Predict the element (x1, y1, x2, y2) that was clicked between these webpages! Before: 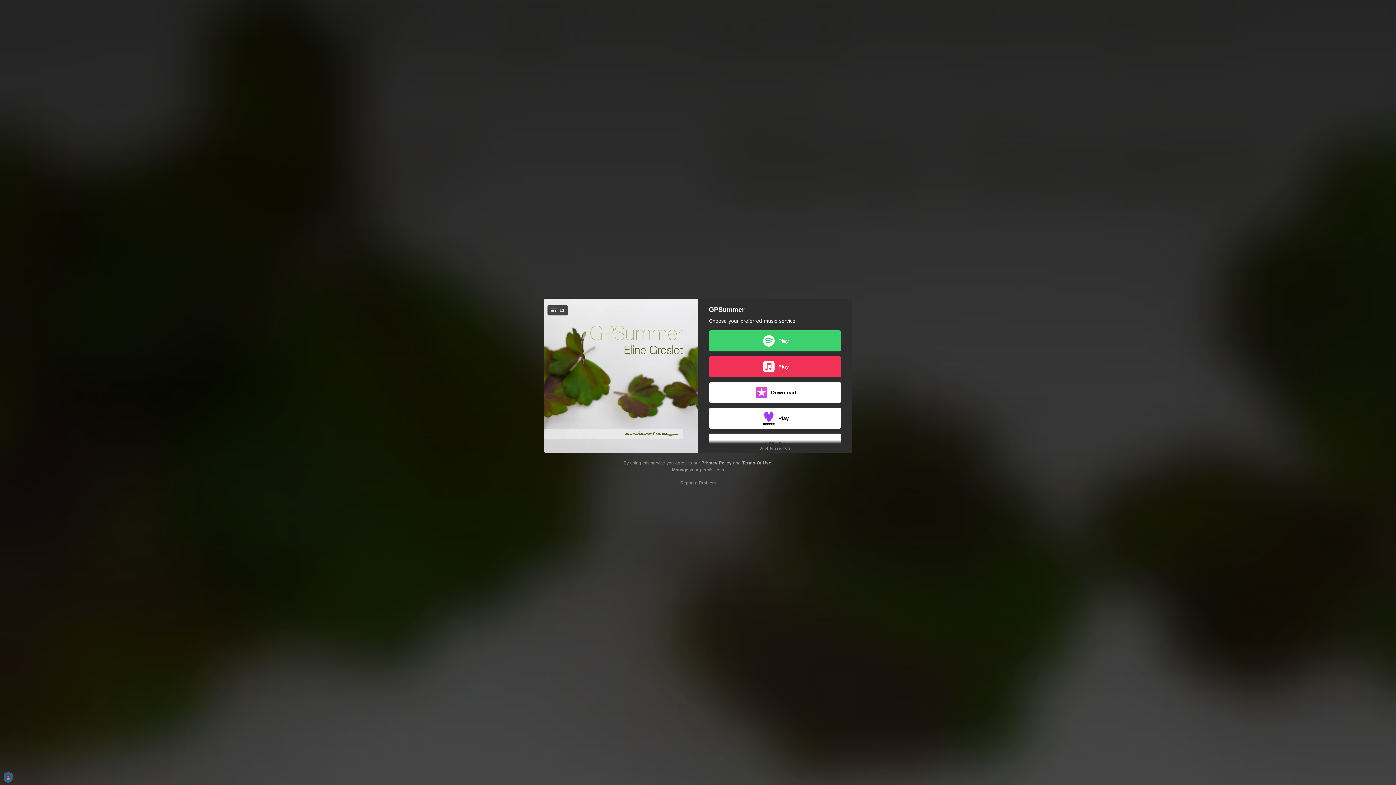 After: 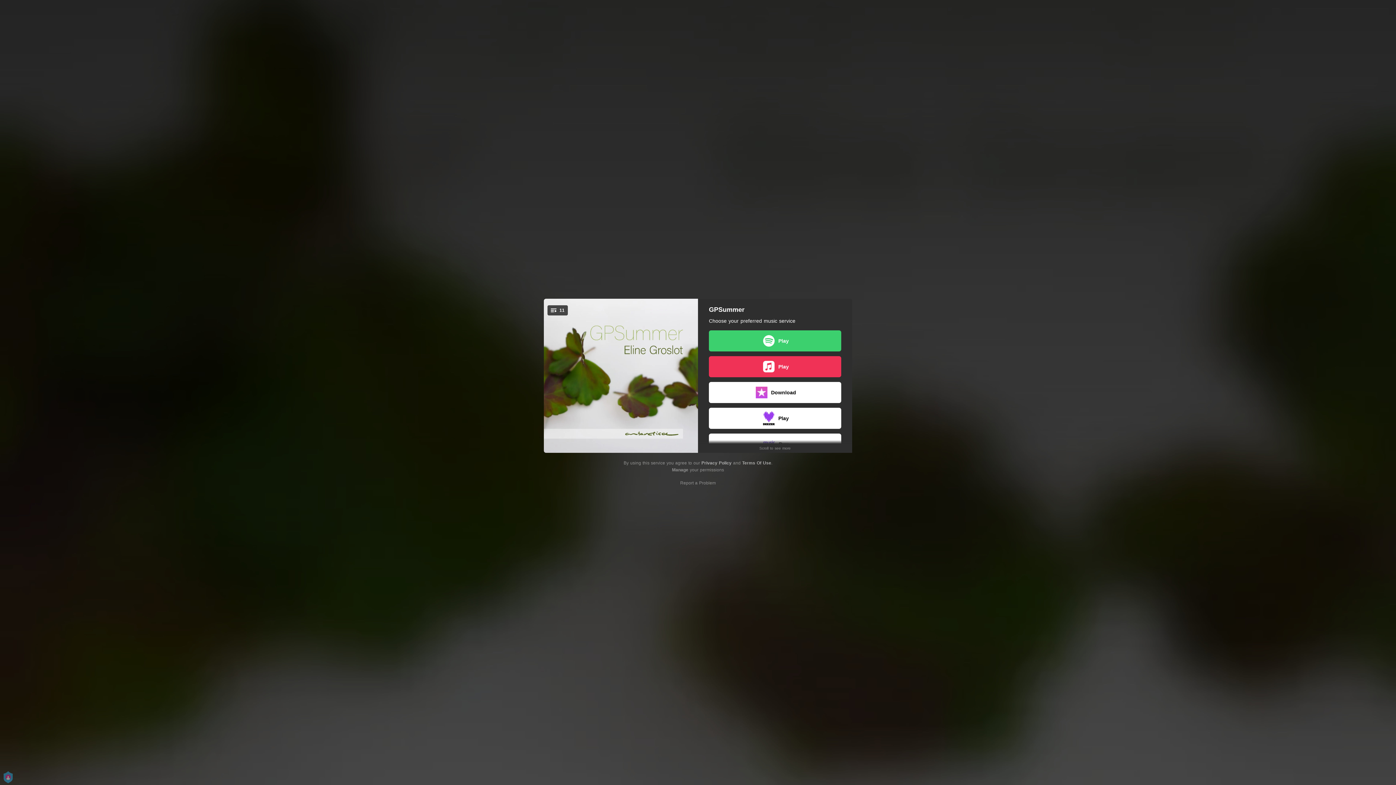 Action: label: Privacy Policy bbox: (701, 460, 731, 465)